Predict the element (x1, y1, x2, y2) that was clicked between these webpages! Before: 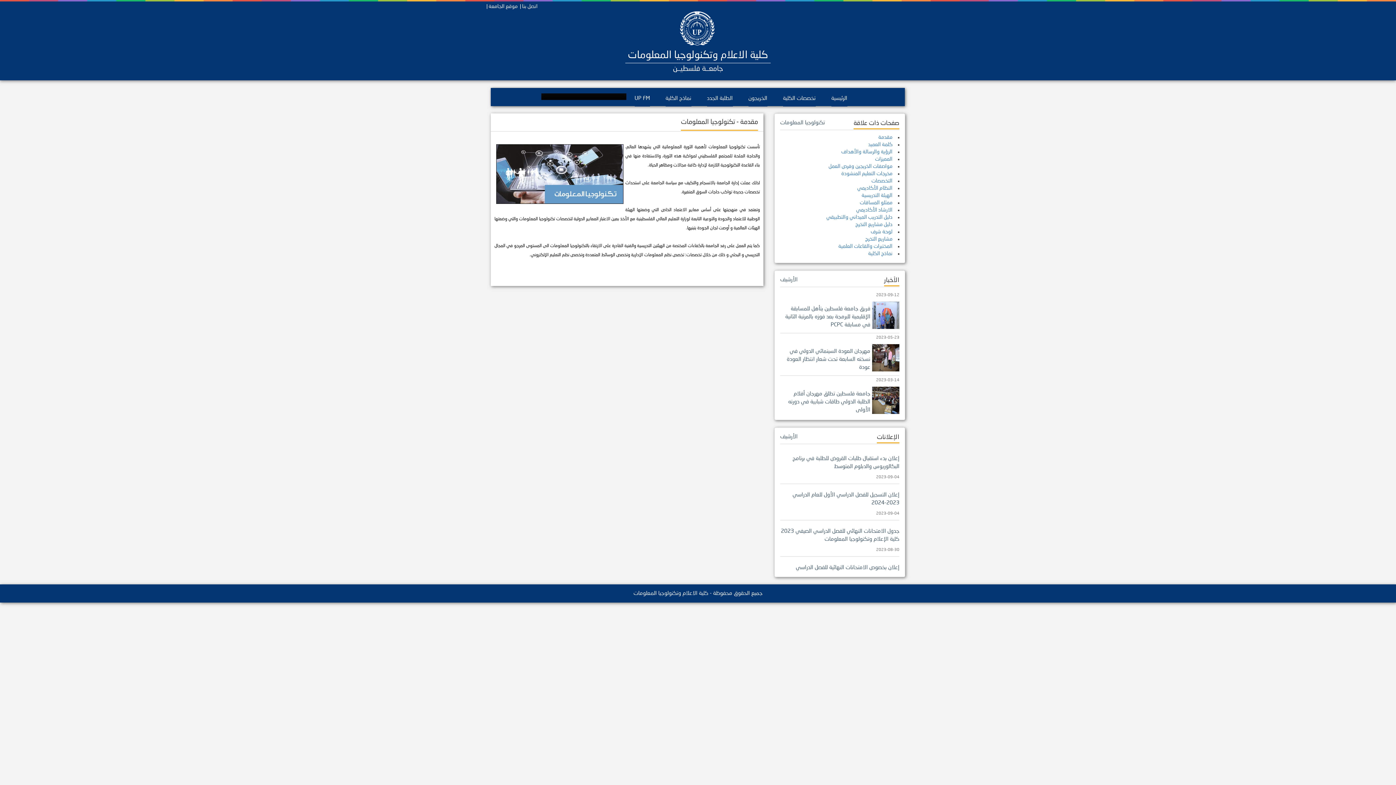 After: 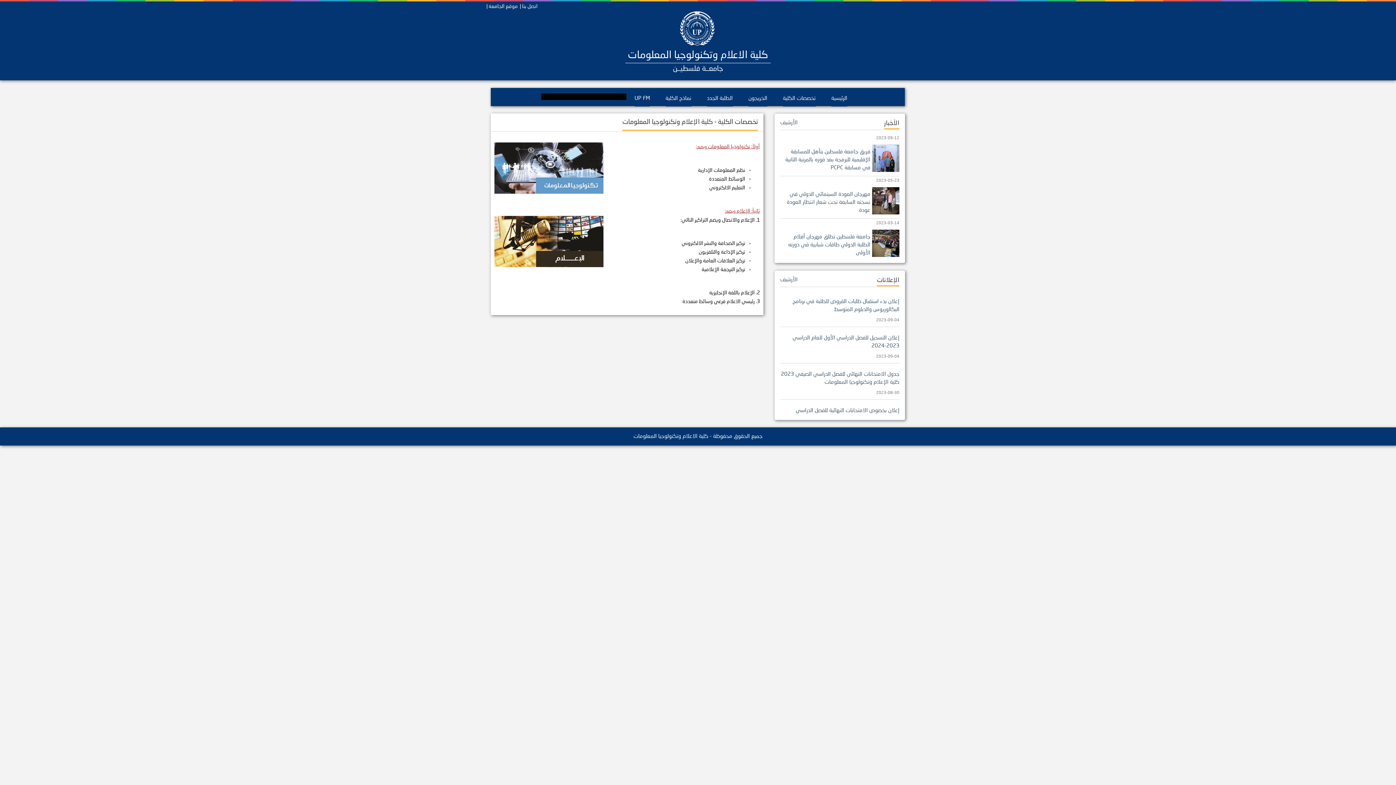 Action: label: تخصصات الكلية bbox: (783, 90, 815, 106)